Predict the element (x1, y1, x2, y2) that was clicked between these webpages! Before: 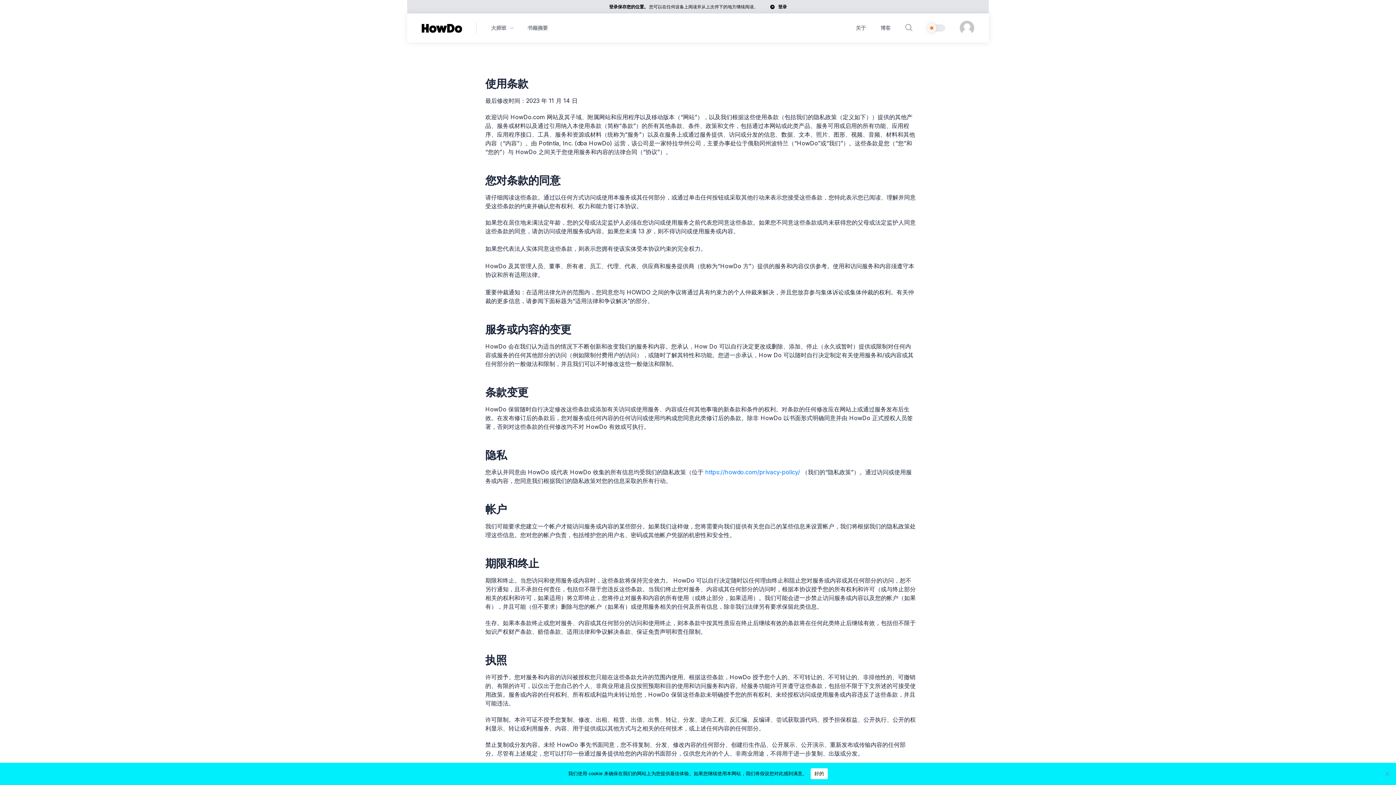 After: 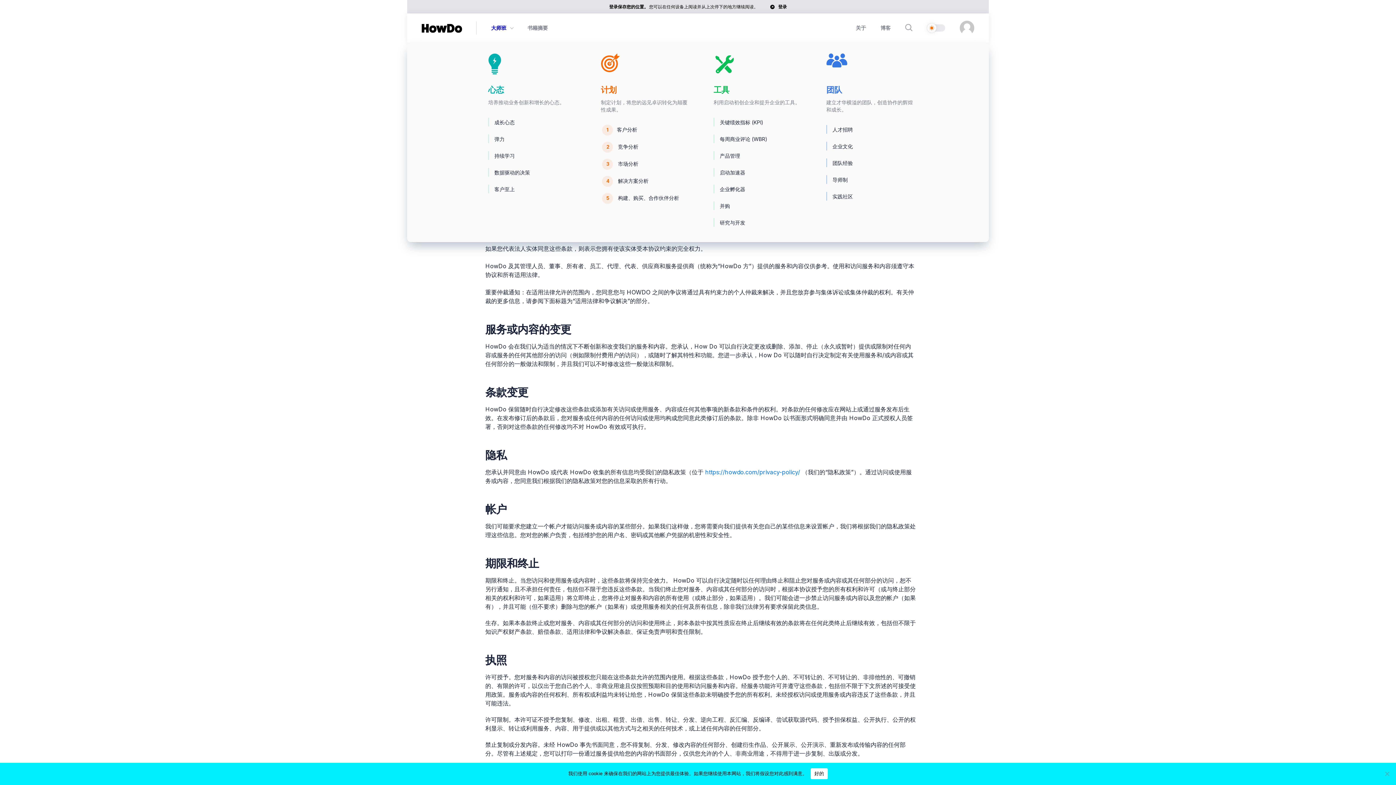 Action: bbox: (491, 13, 513, 42) label: 大师班